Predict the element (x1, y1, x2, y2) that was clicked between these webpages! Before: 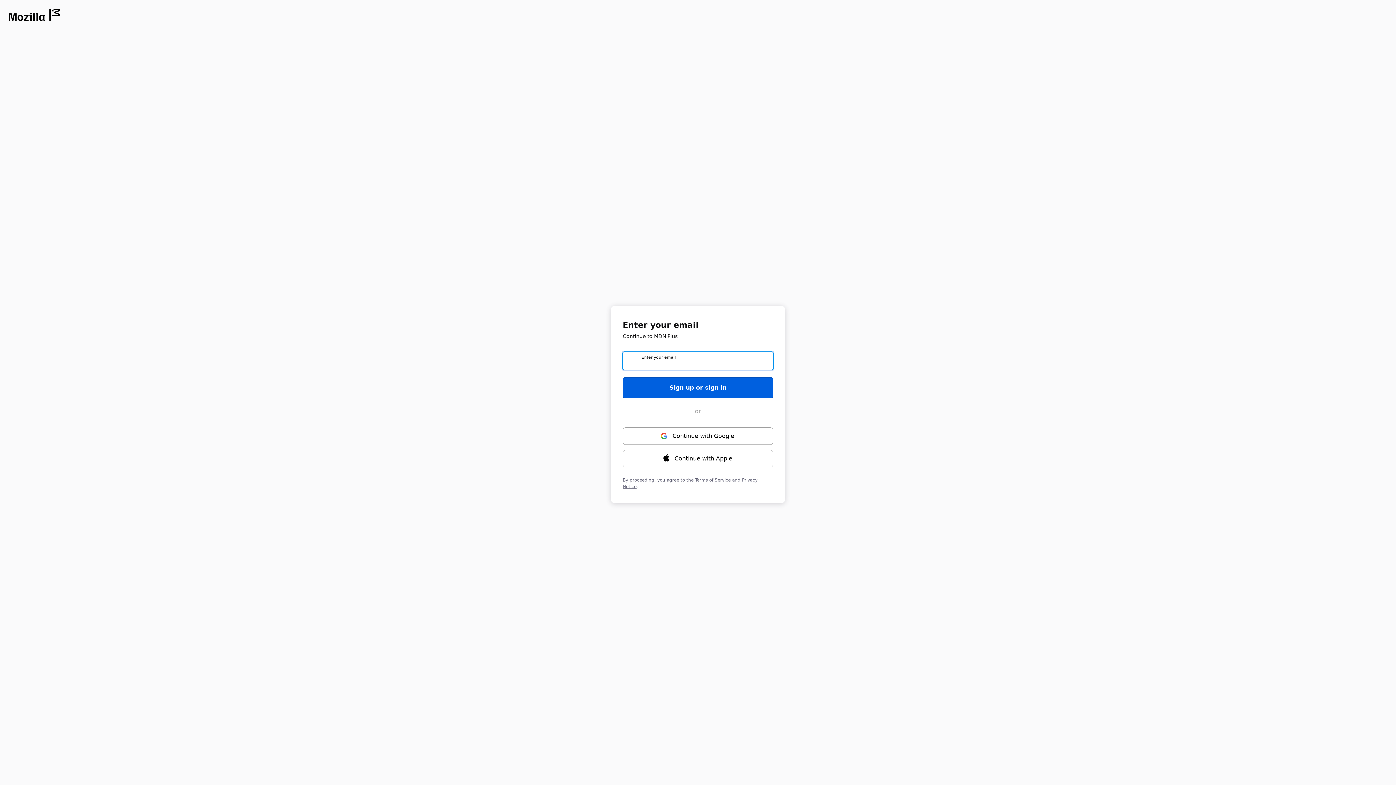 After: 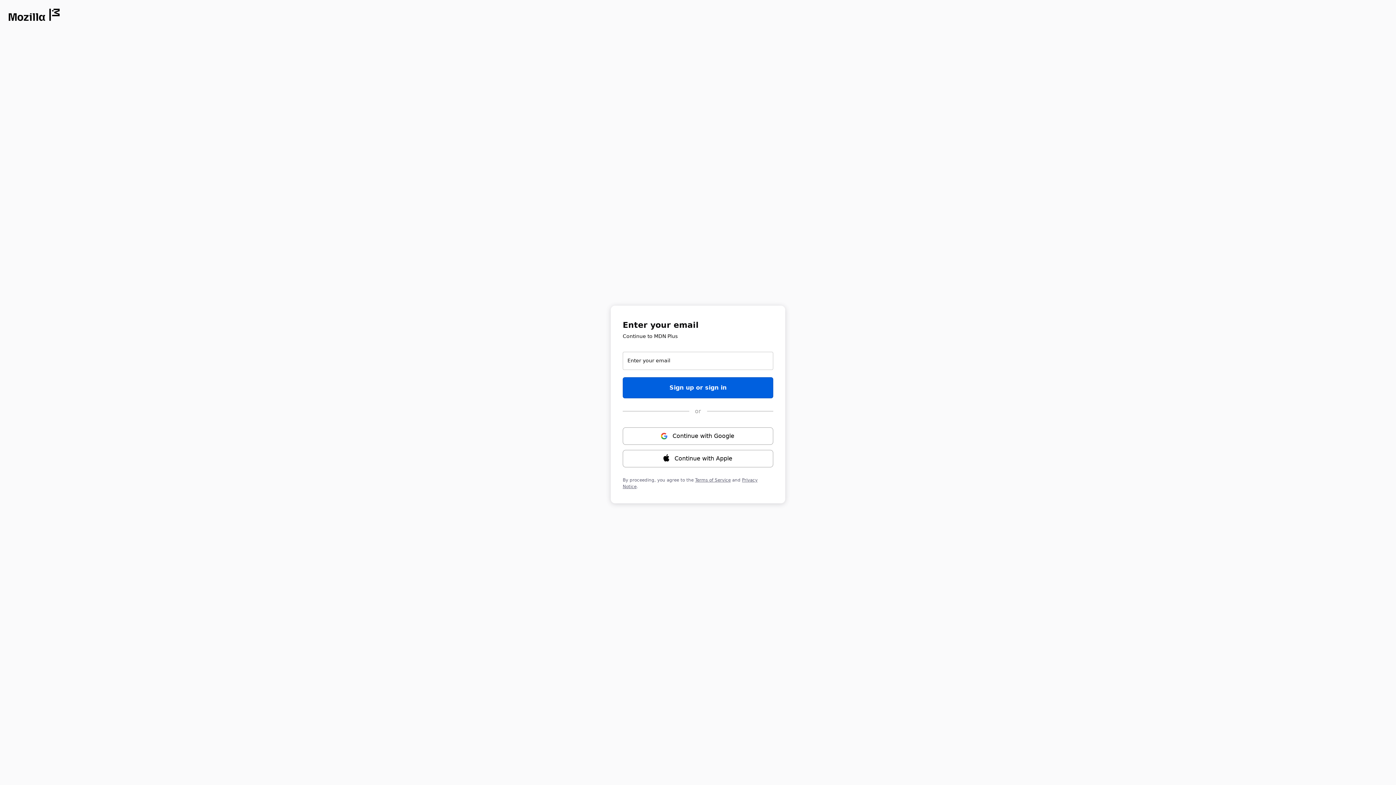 Action: label: Opens in new window bbox: (8, 8, 59, 21)